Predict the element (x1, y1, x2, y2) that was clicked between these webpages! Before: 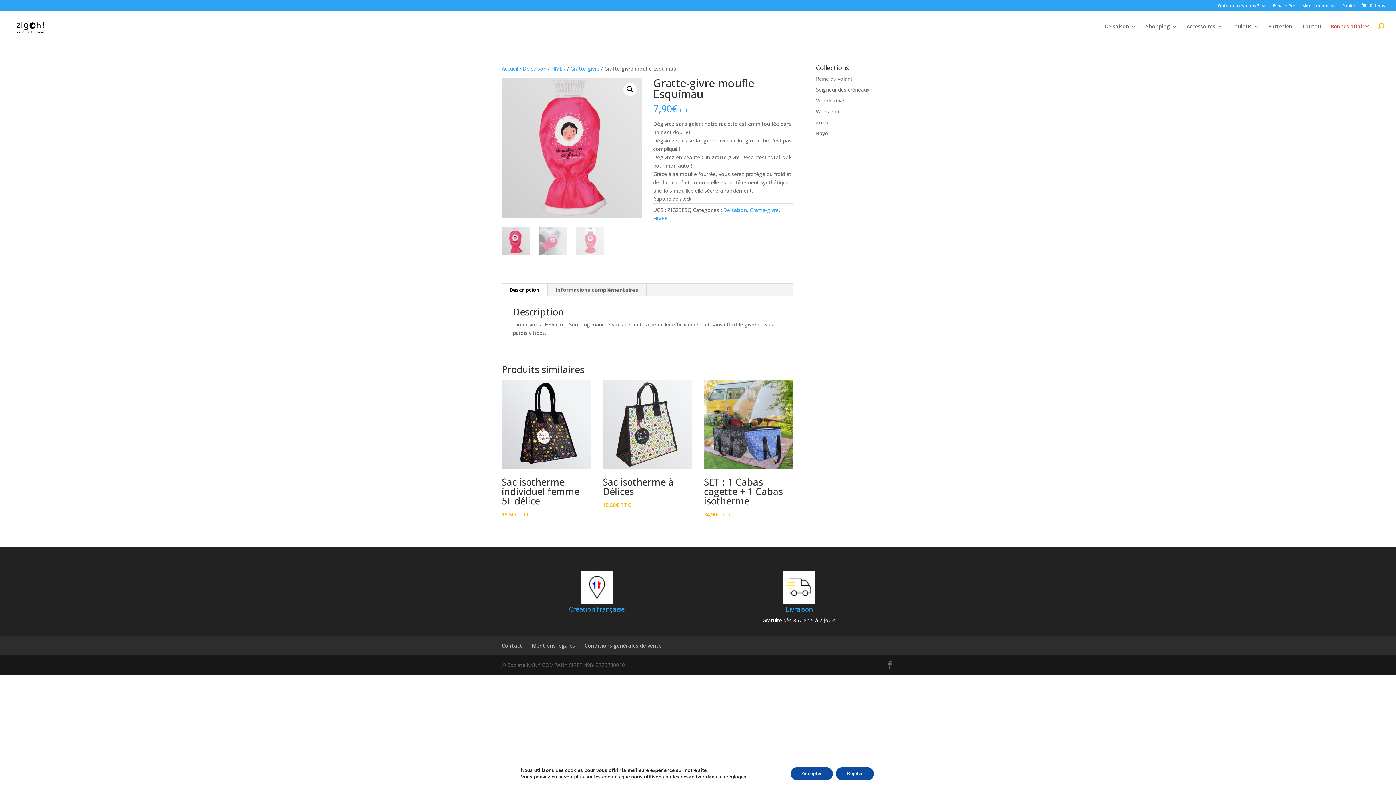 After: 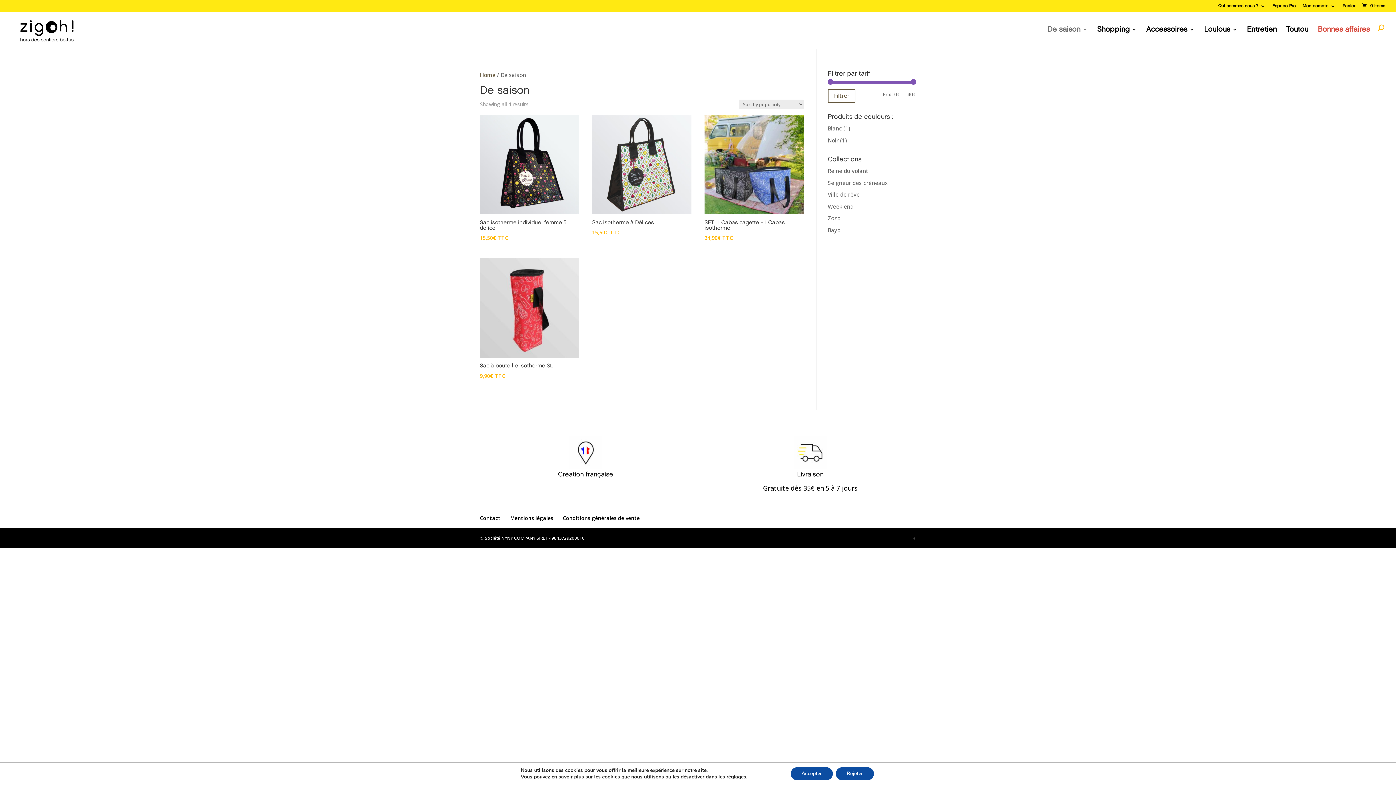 Action: label: De saison bbox: (1105, 23, 1136, 41)